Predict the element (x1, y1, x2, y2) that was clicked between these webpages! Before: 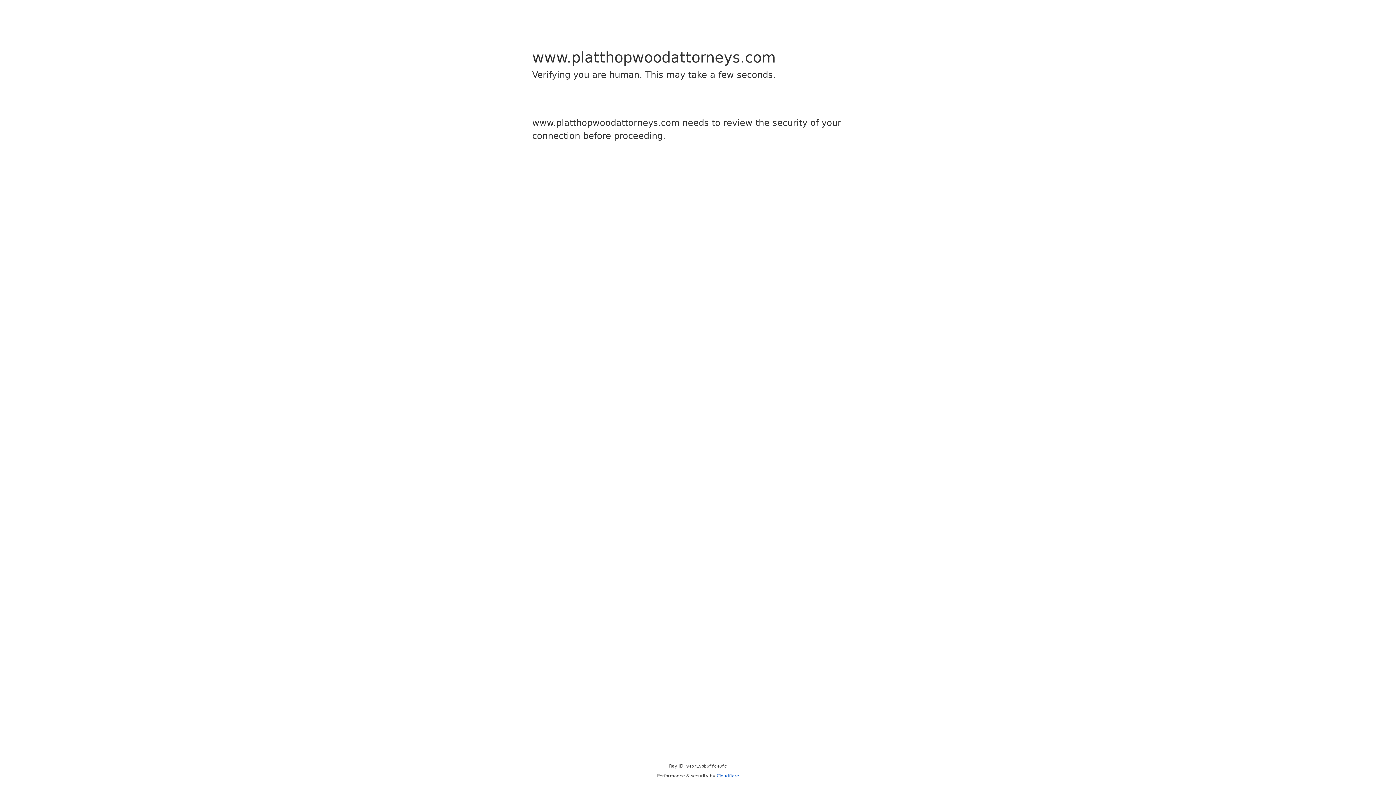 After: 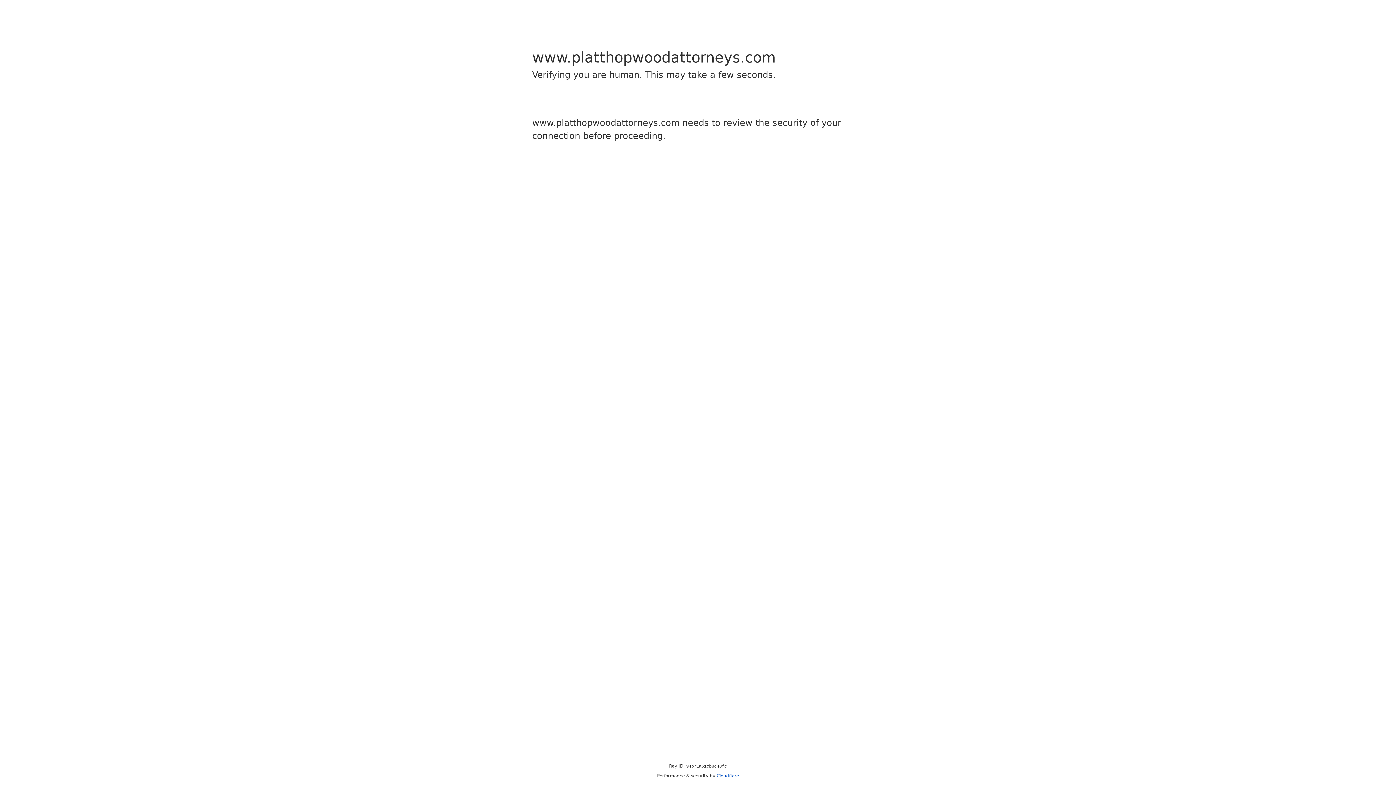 Action: label: Cloudflare bbox: (716, 773, 739, 778)